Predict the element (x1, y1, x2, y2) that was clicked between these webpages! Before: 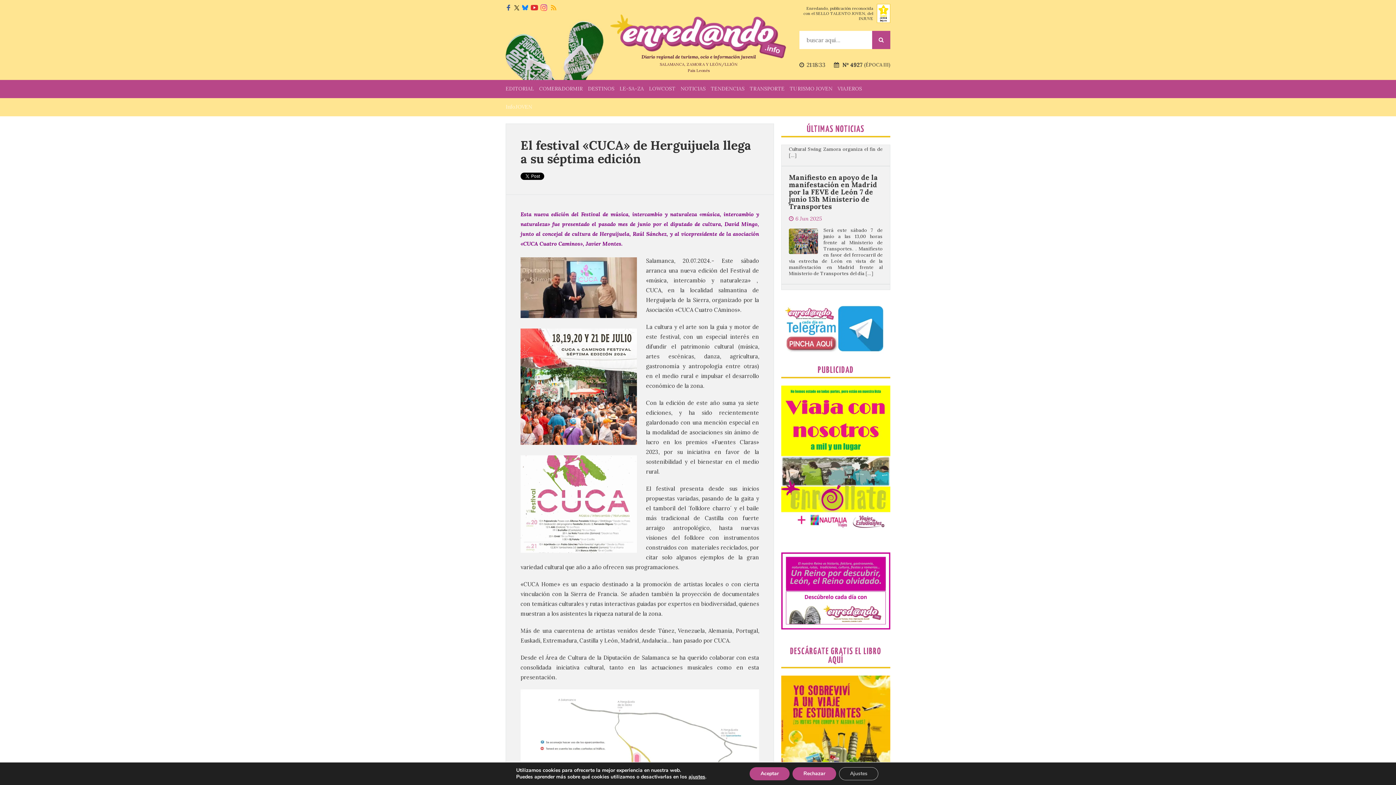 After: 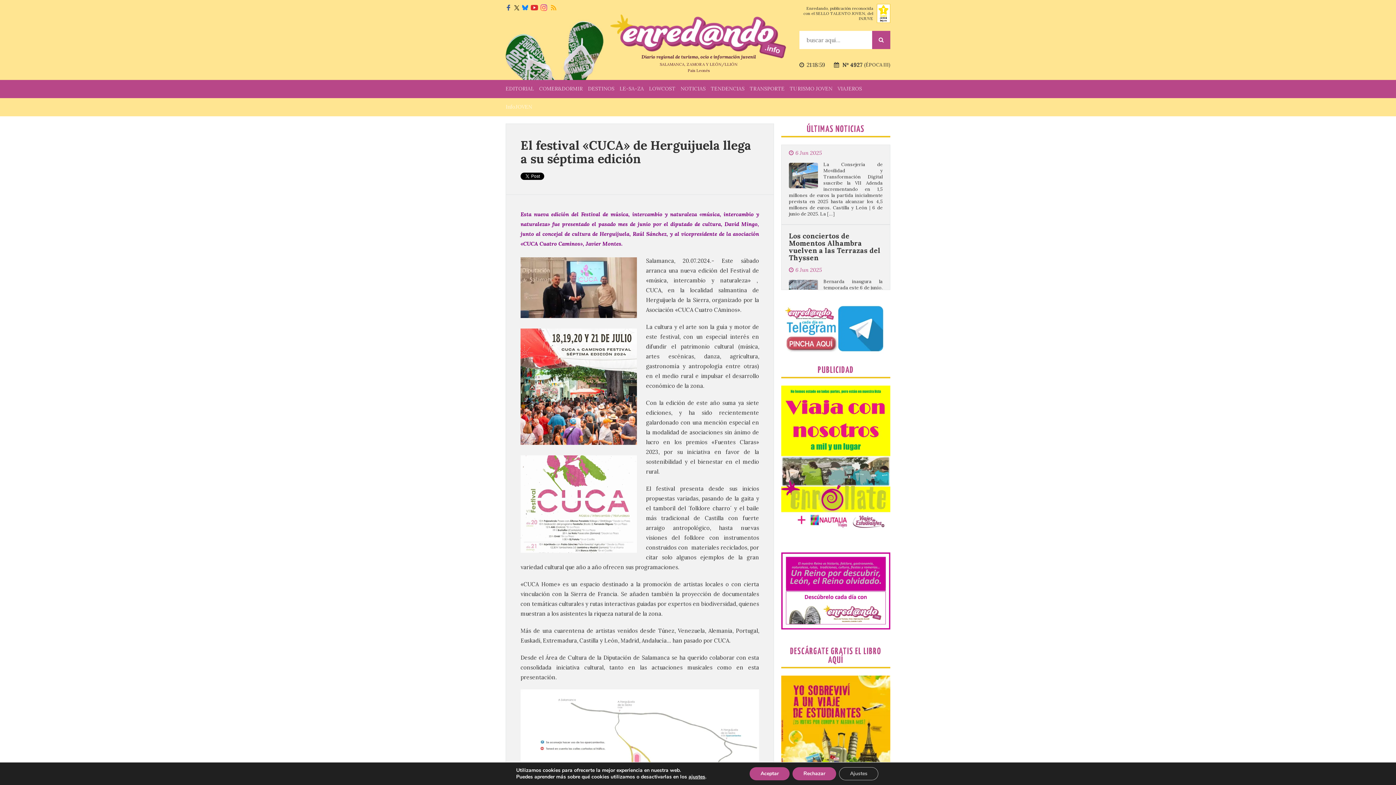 Action: bbox: (522, 3, 528, 11)